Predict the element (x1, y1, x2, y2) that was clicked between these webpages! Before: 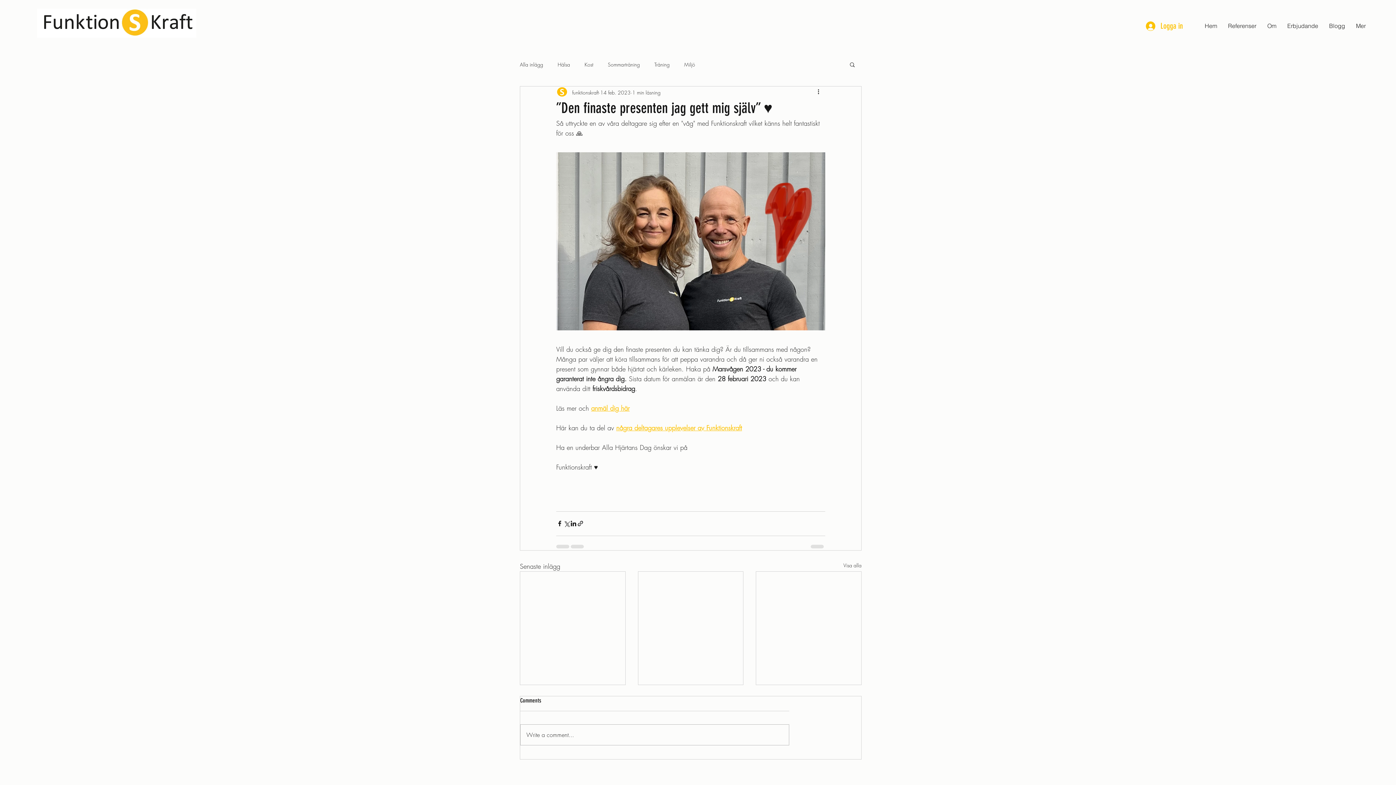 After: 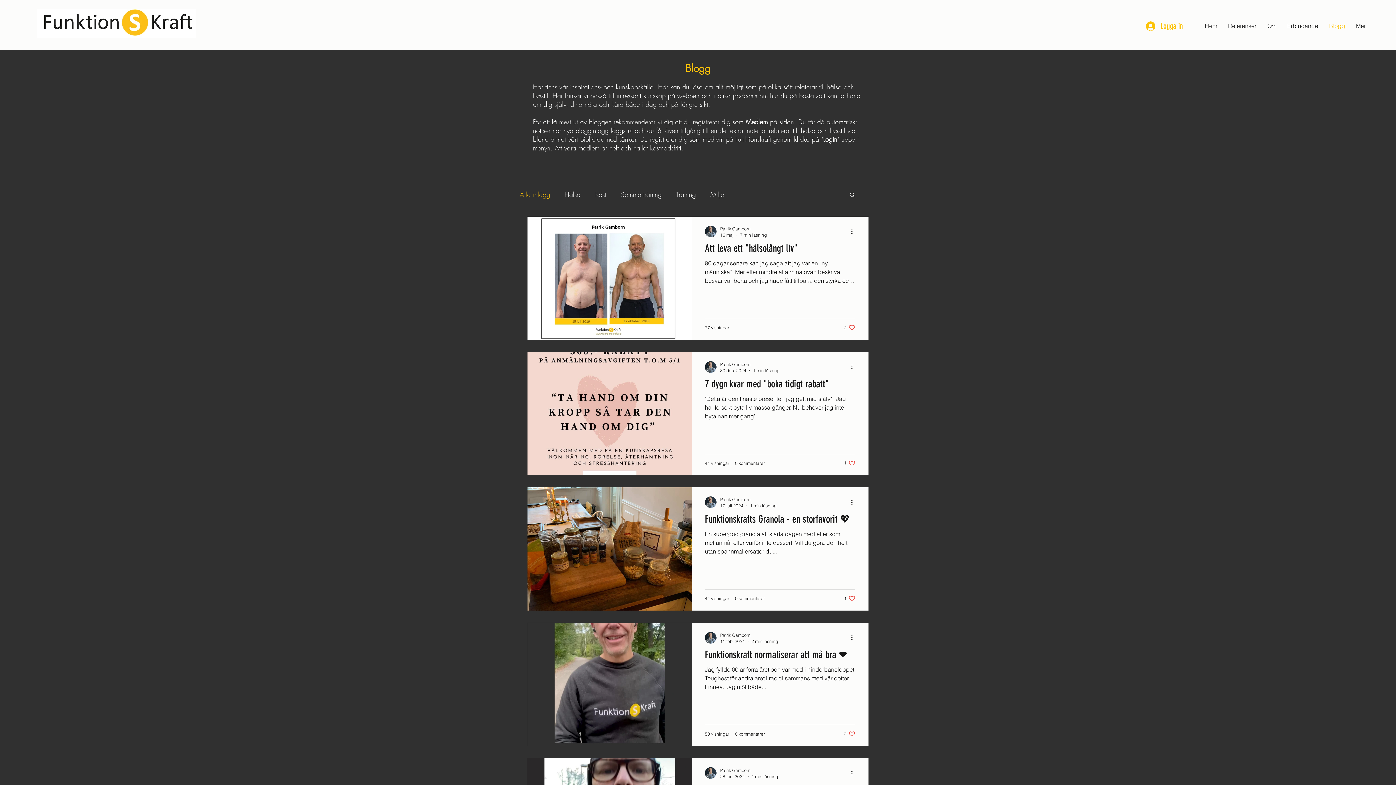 Action: label: Alla inlägg bbox: (520, 60, 543, 67)